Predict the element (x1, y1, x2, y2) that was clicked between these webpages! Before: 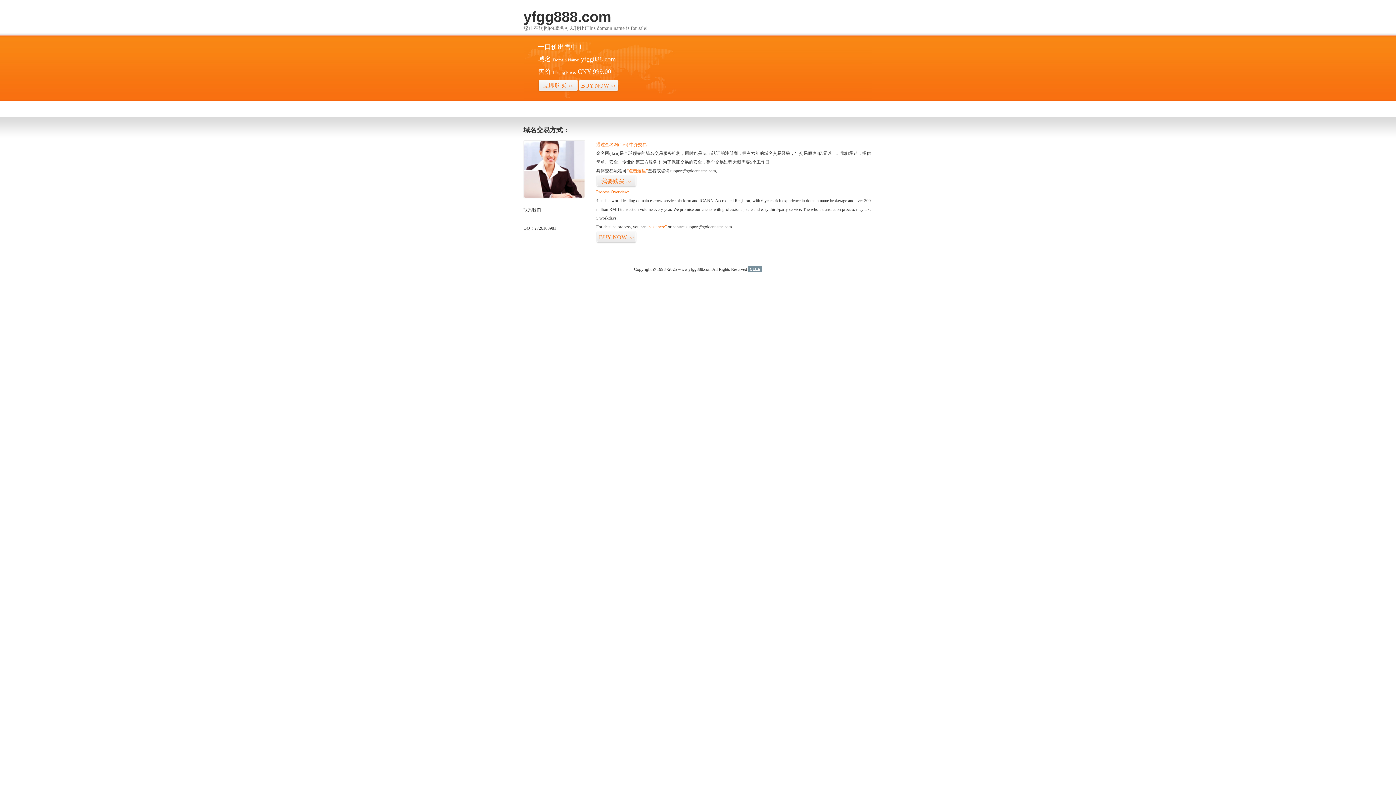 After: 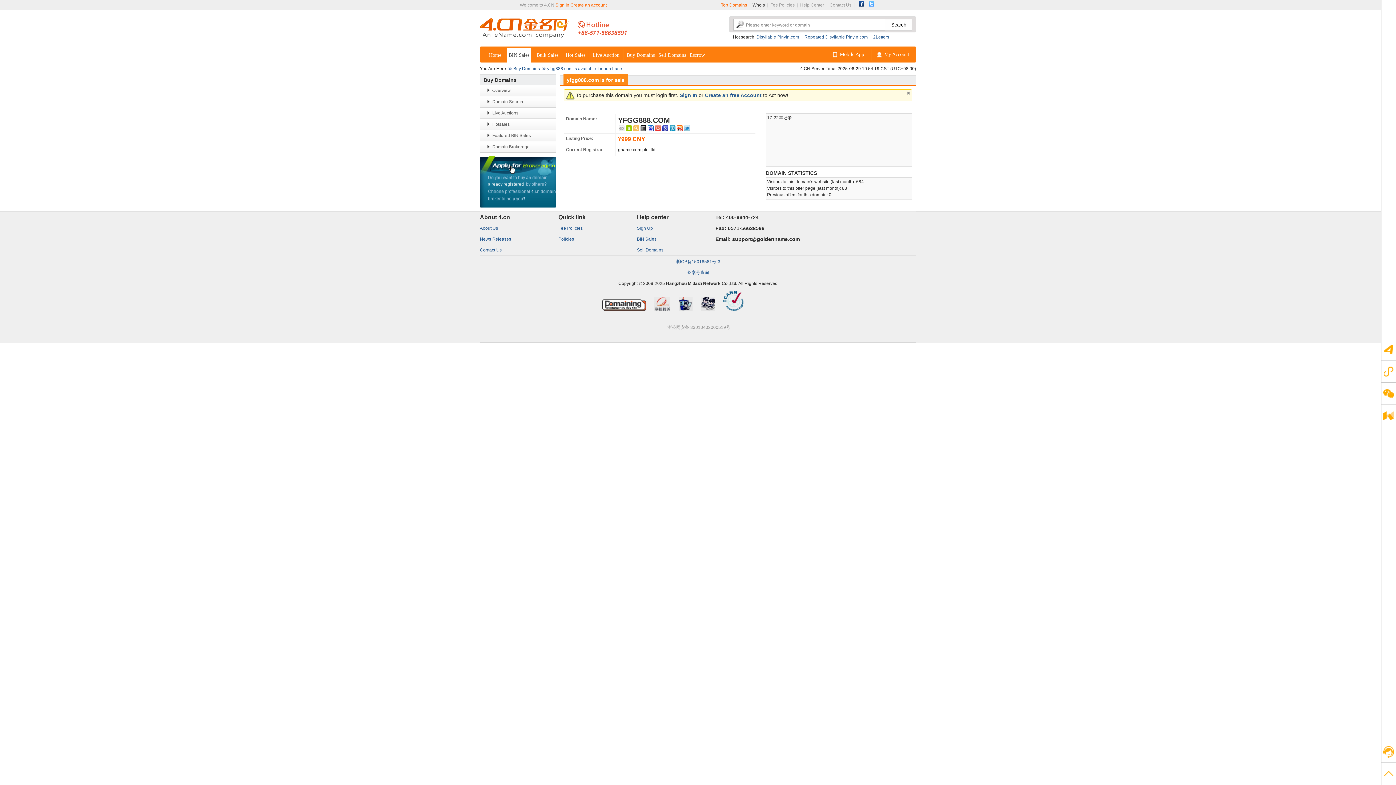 Action: bbox: (647, 224, 666, 229) label: “visit here”